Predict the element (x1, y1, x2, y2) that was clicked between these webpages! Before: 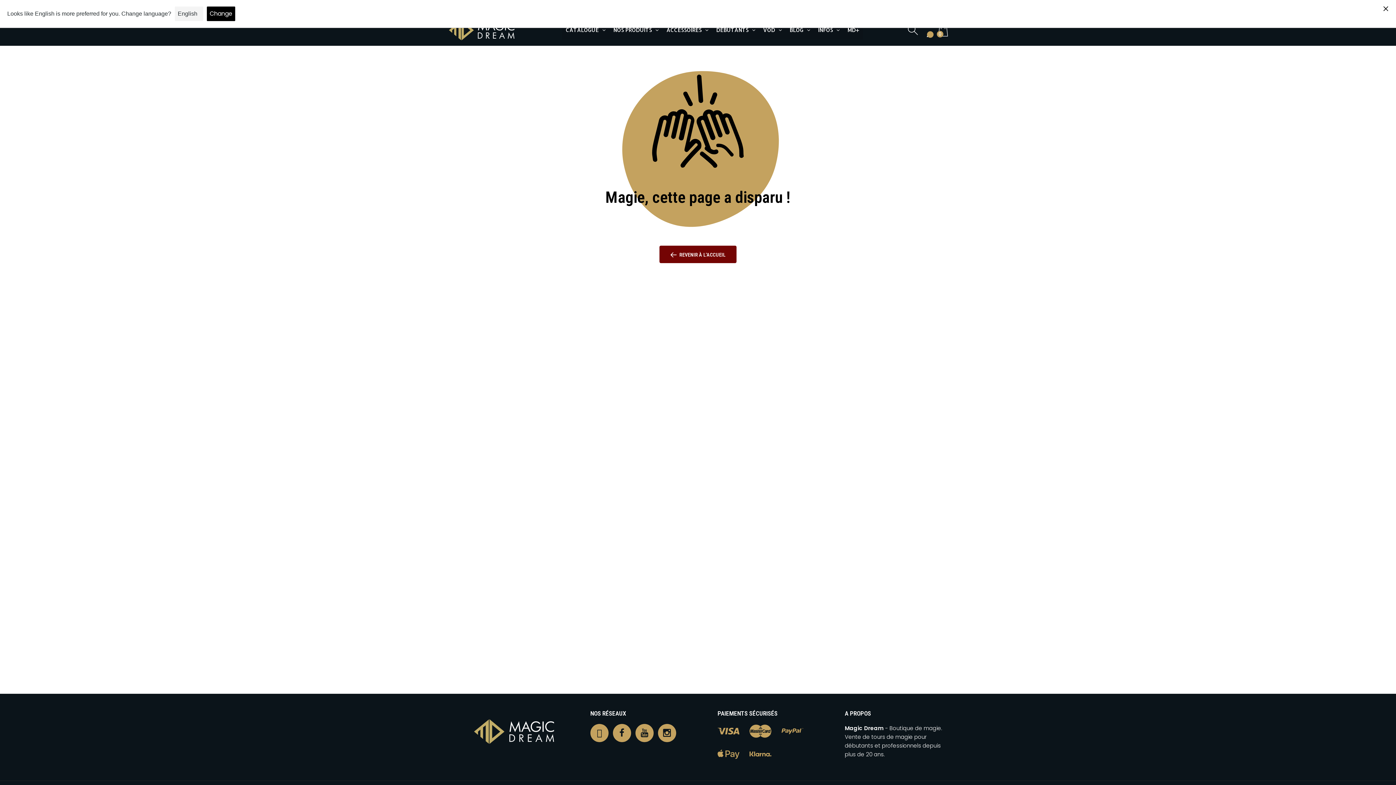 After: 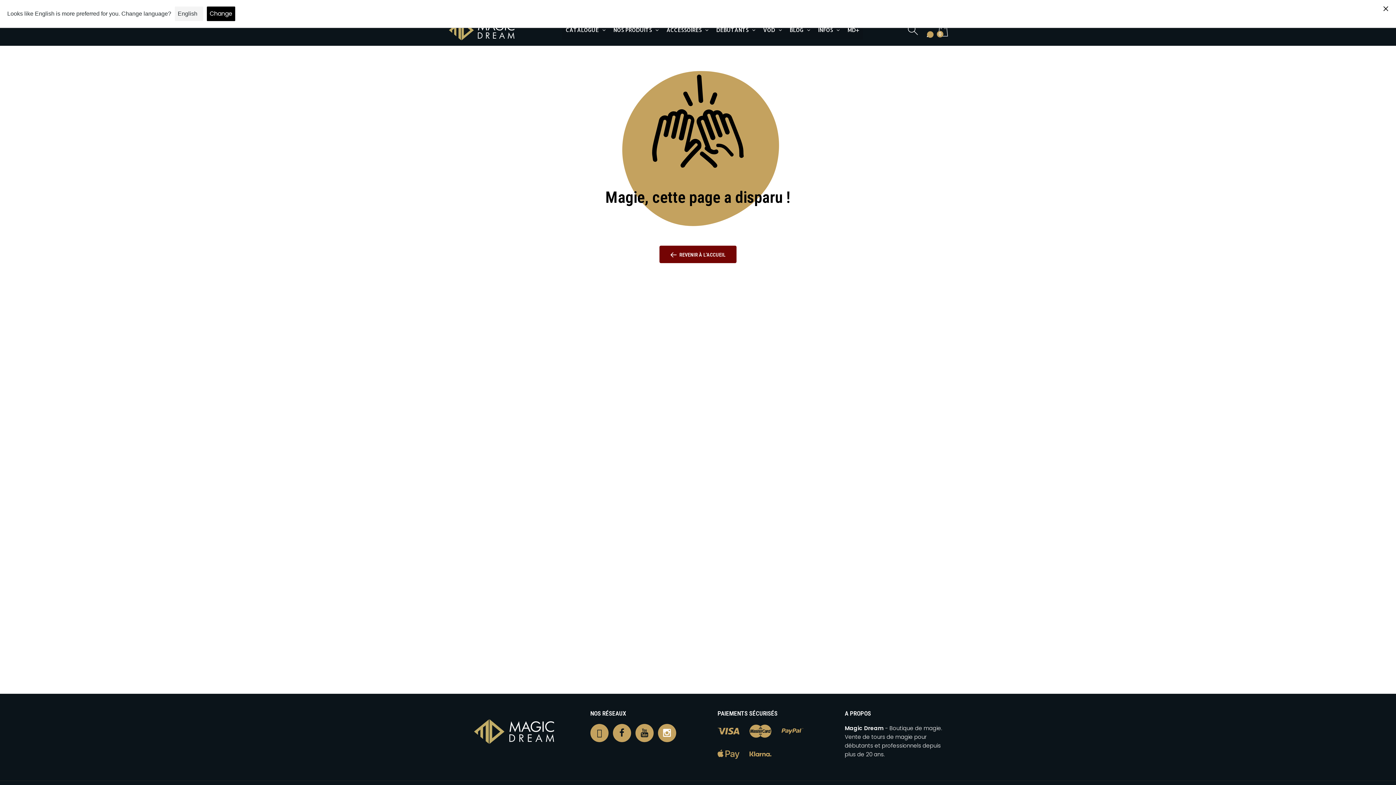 Action: bbox: (658, 724, 676, 742)